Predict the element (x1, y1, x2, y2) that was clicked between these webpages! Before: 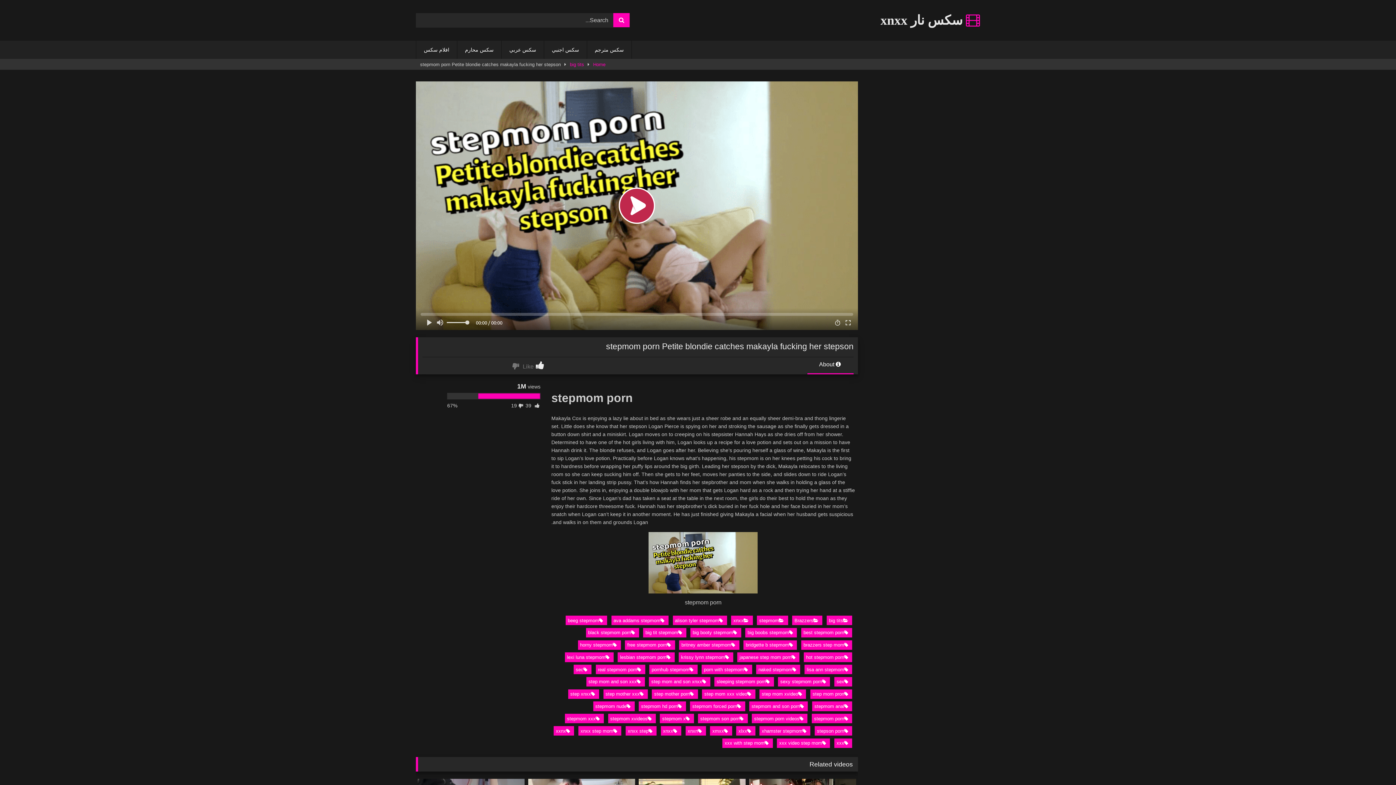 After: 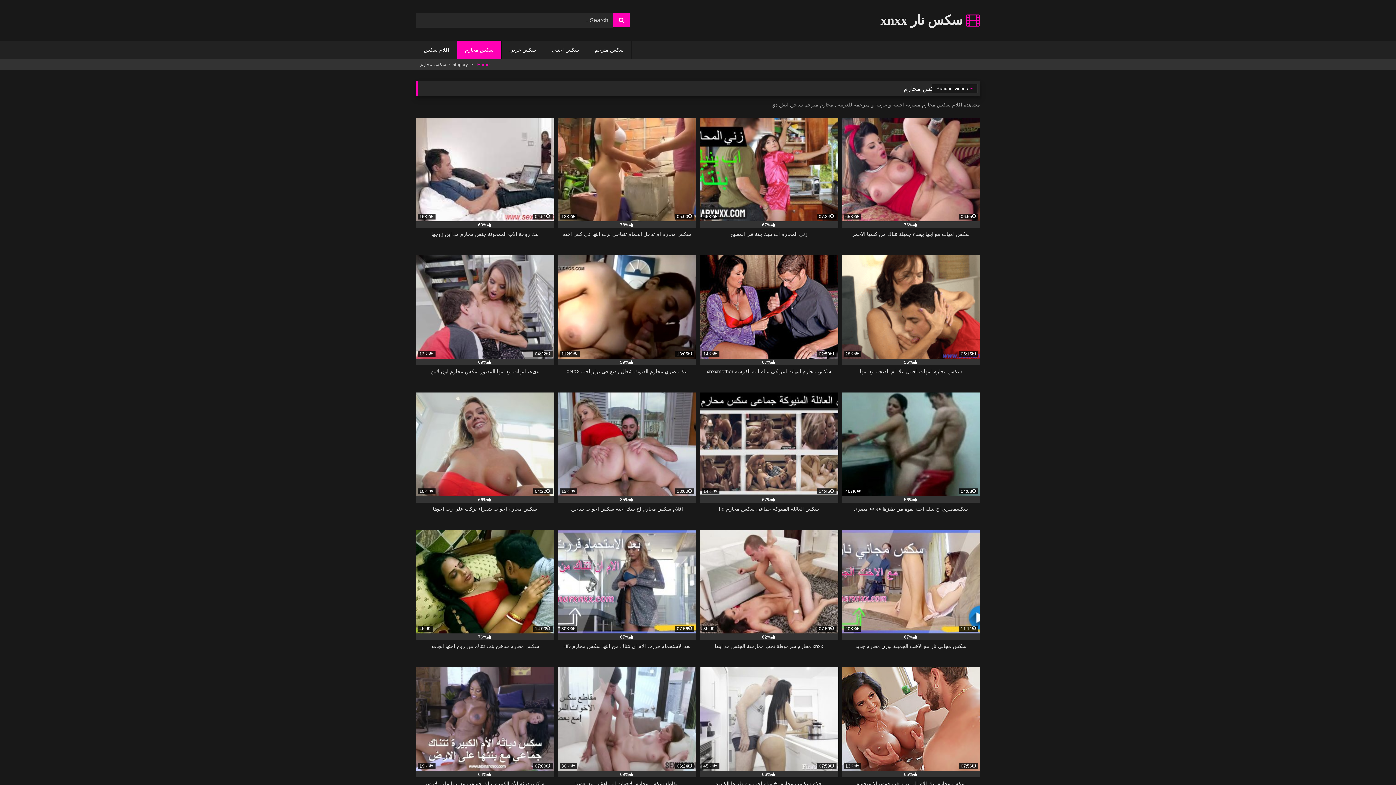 Action: bbox: (457, 40, 501, 58) label: سكس محارم